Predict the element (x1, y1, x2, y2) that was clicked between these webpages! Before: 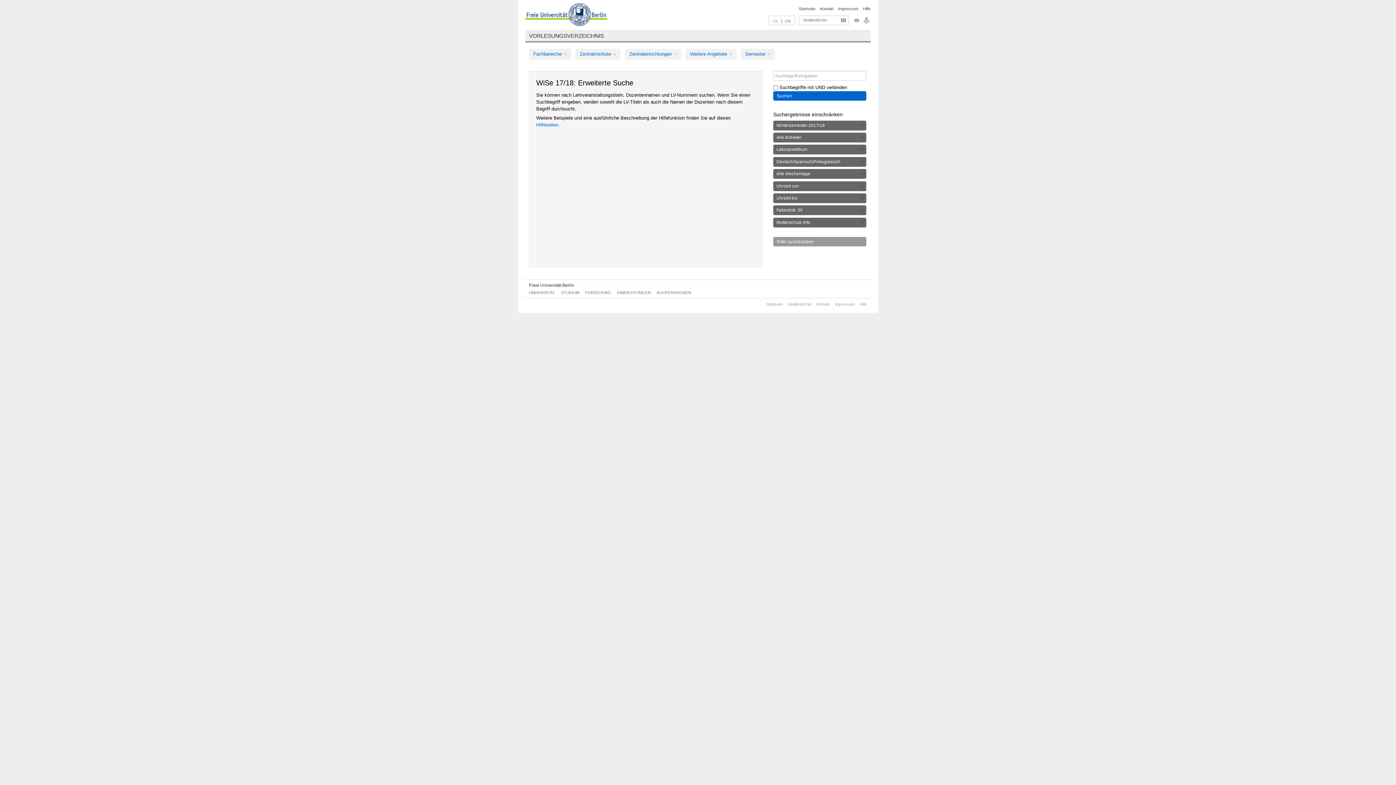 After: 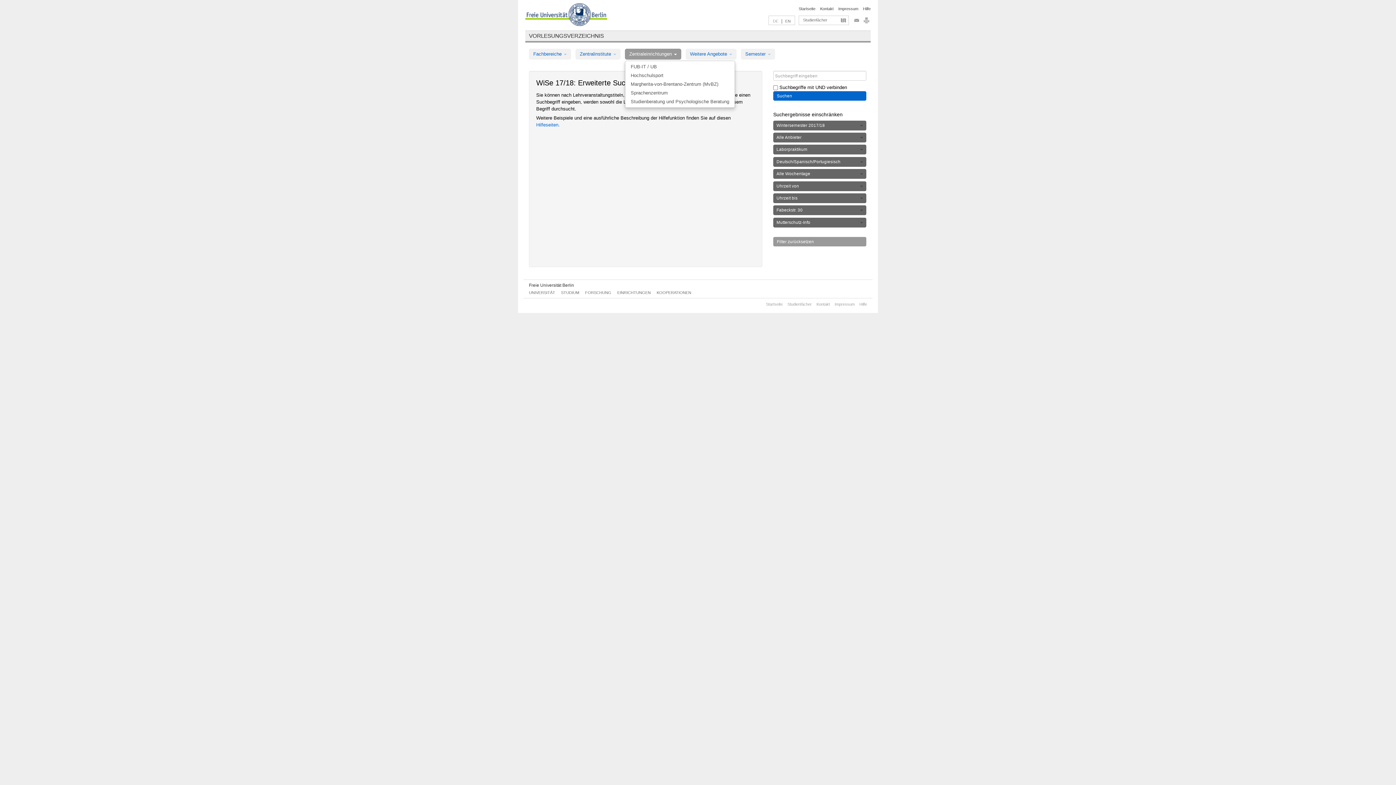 Action: label: Zentraleinrichtungen  bbox: (625, 48, 681, 59)